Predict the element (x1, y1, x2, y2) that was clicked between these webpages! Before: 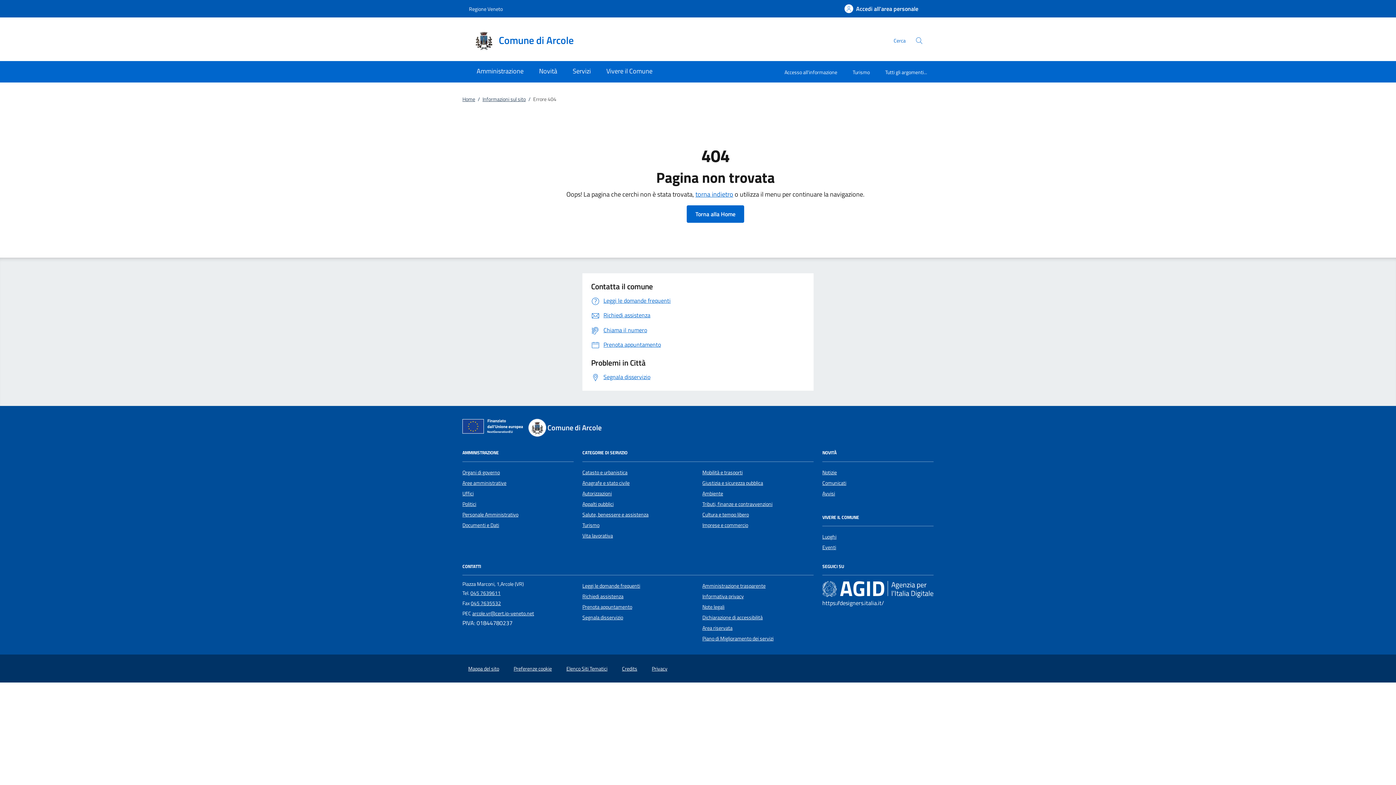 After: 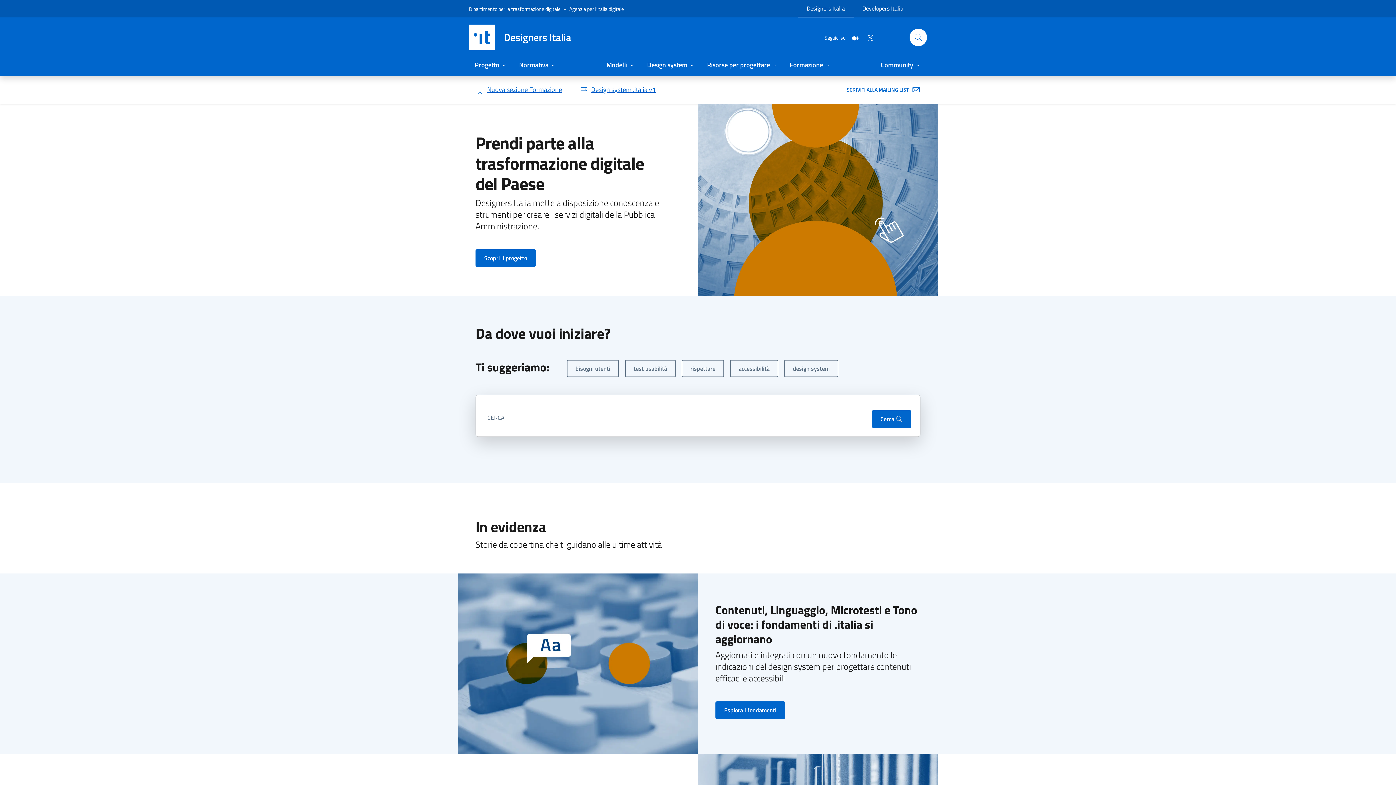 Action: bbox: (822, 585, 933, 593)